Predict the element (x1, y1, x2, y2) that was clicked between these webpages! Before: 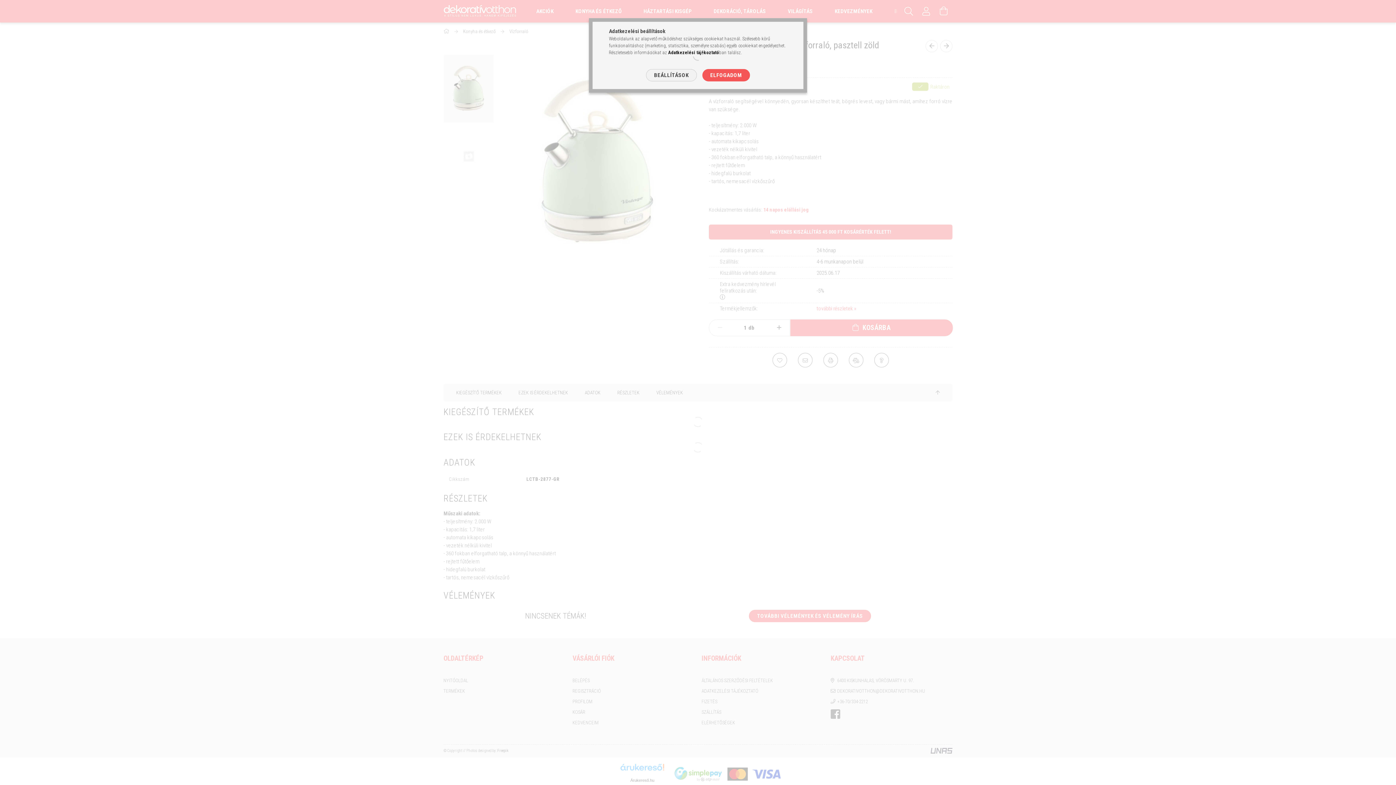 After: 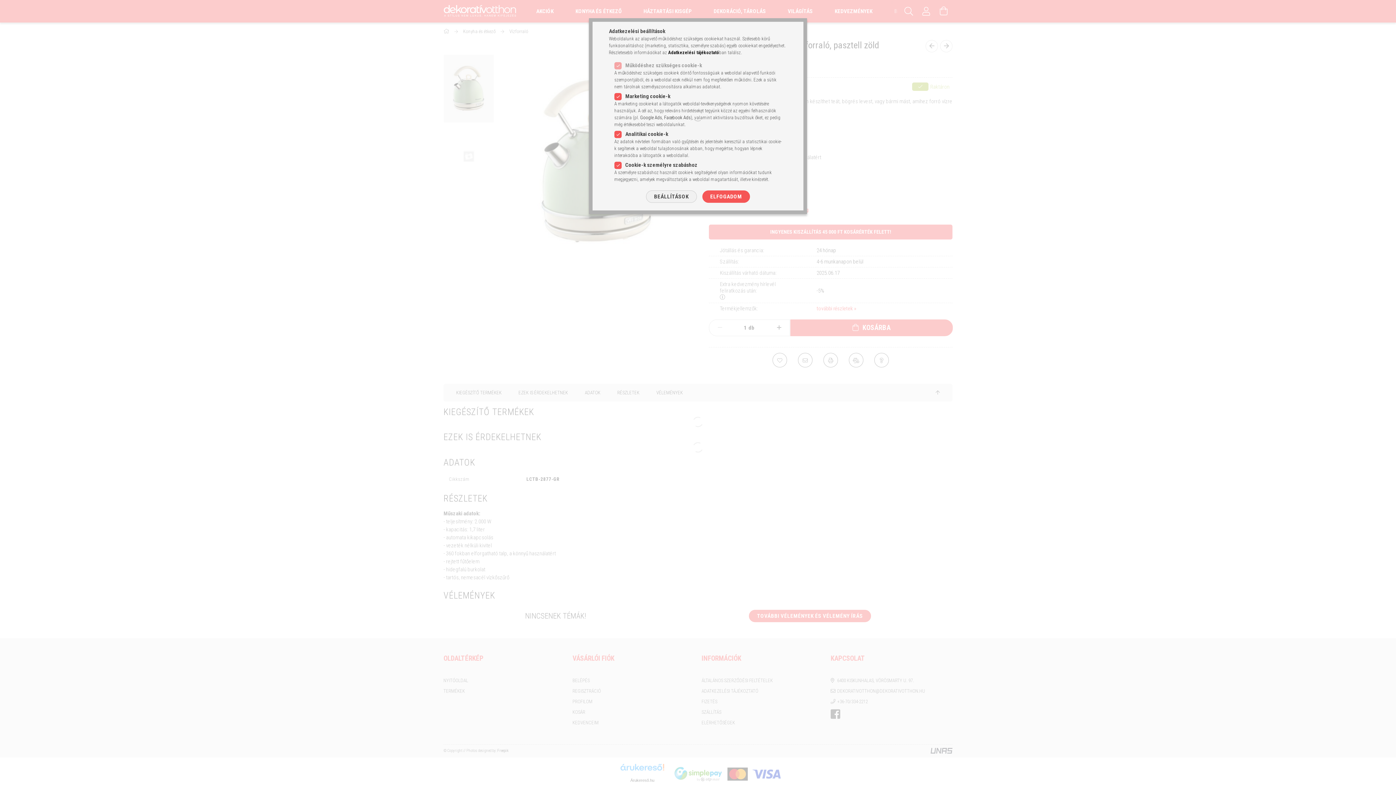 Action: bbox: (646, 69, 696, 81) label: BEÁLLÍTÁSOK